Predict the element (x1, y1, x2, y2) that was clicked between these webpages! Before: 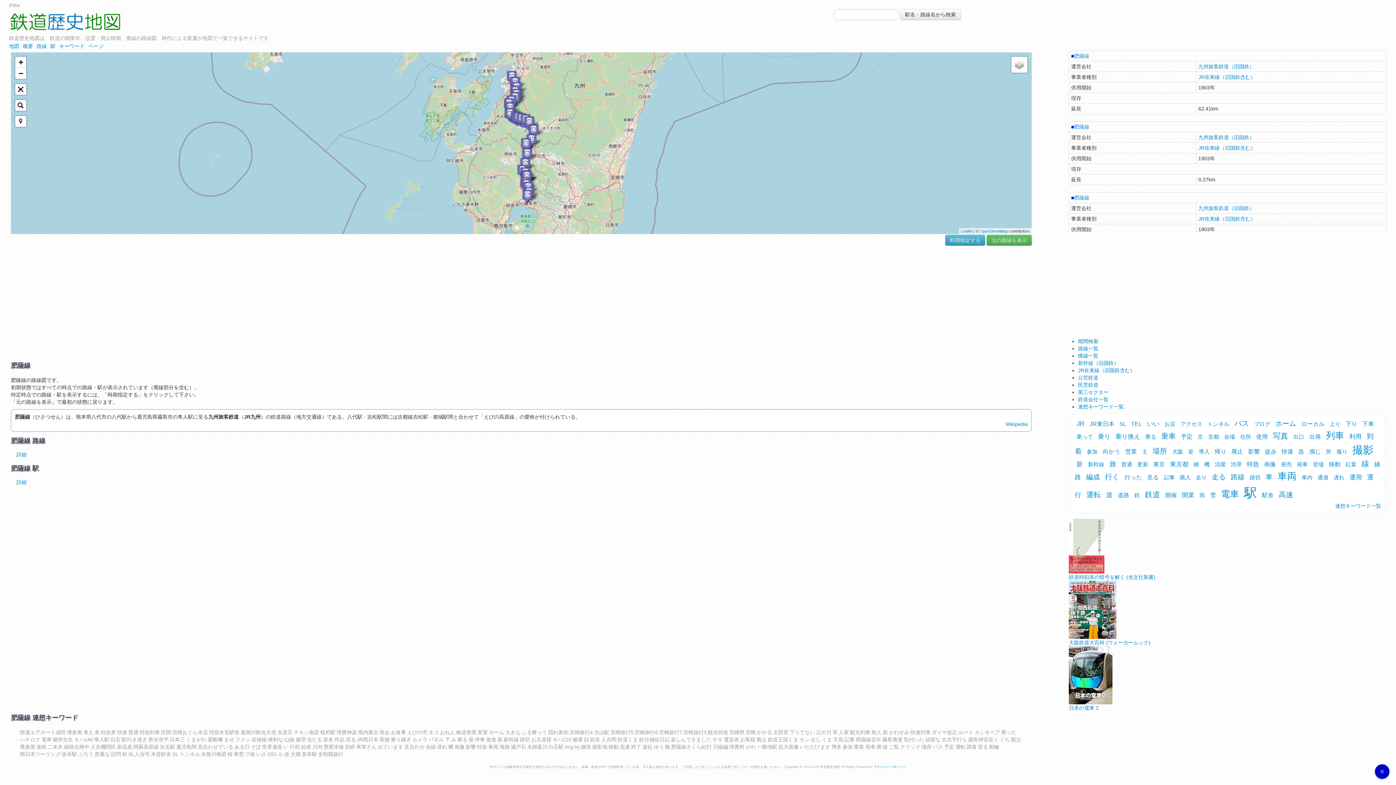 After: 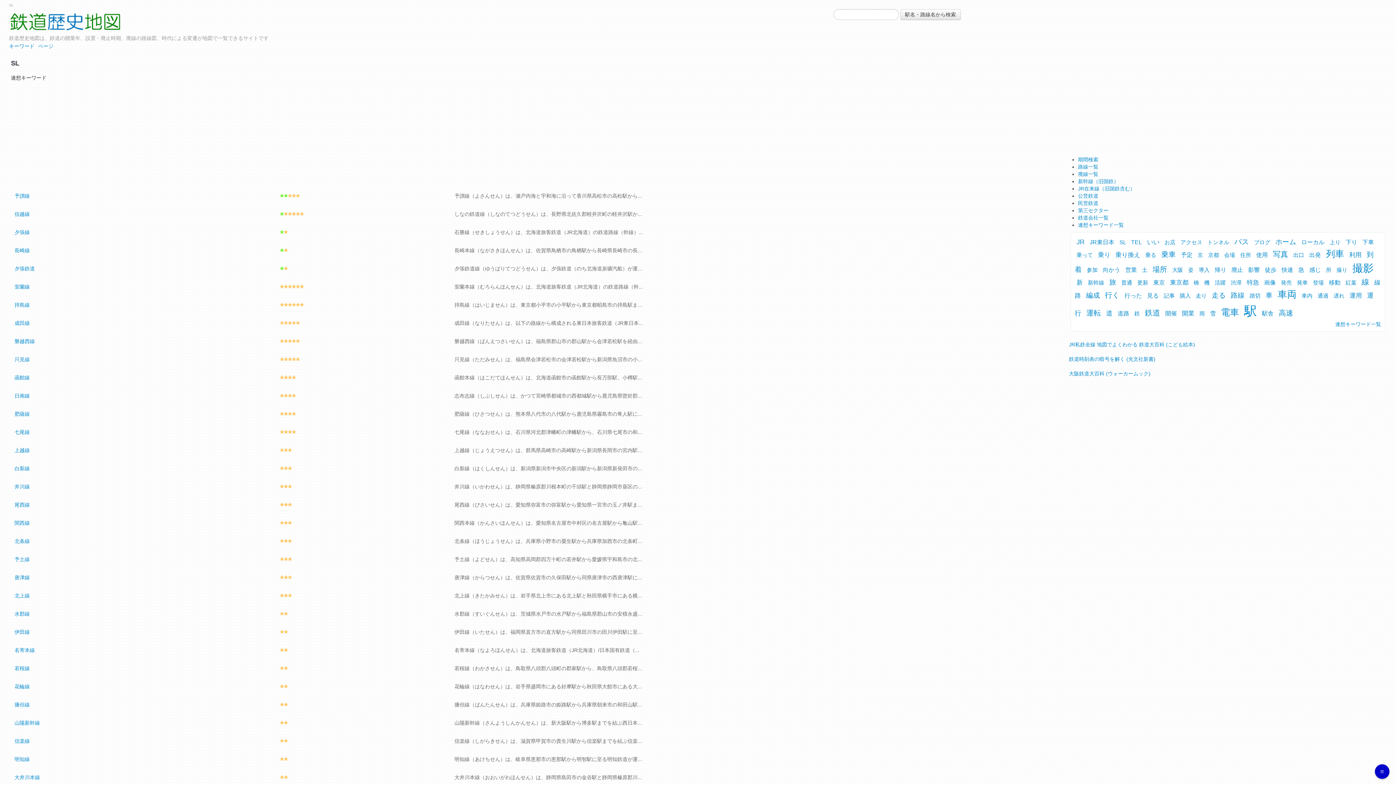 Action: label: SL bbox: (1119, 421, 1126, 427)